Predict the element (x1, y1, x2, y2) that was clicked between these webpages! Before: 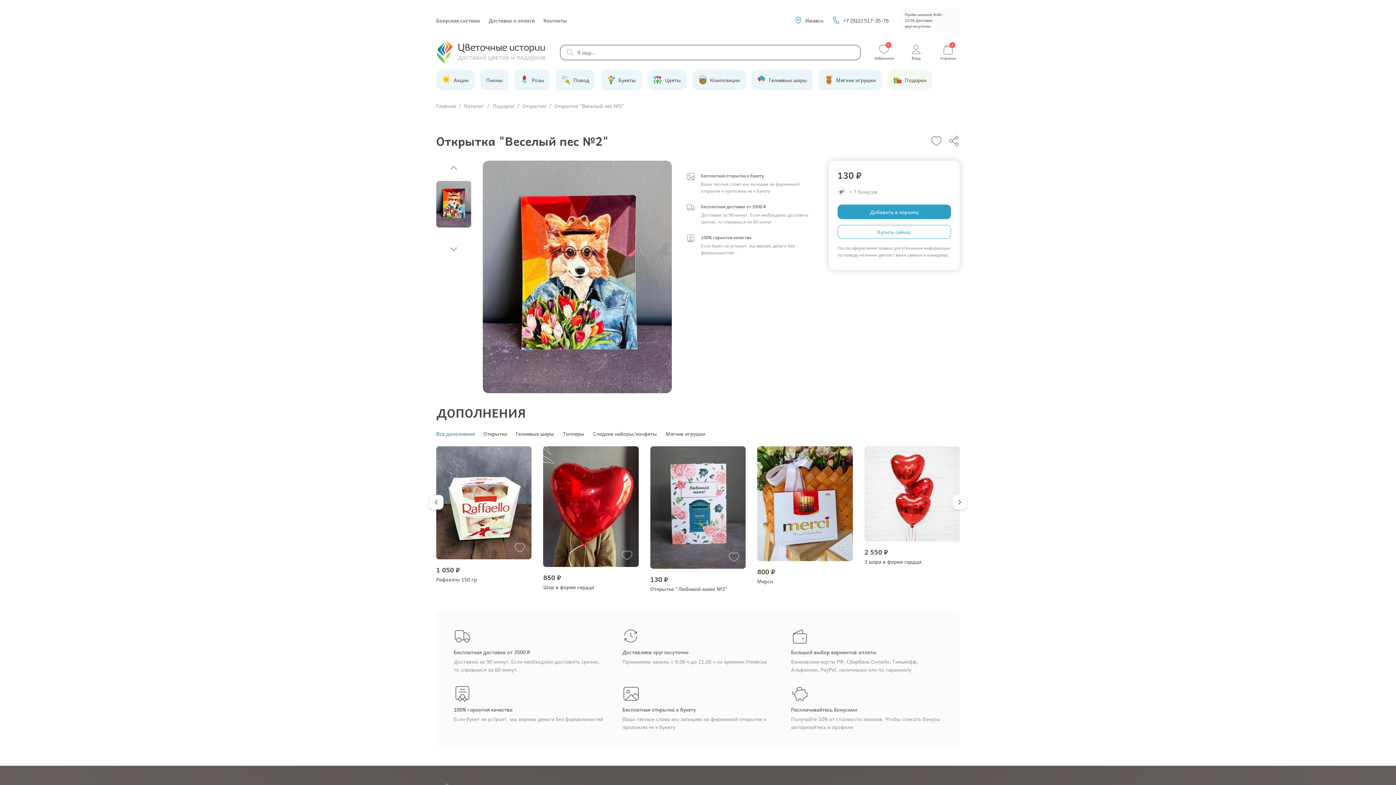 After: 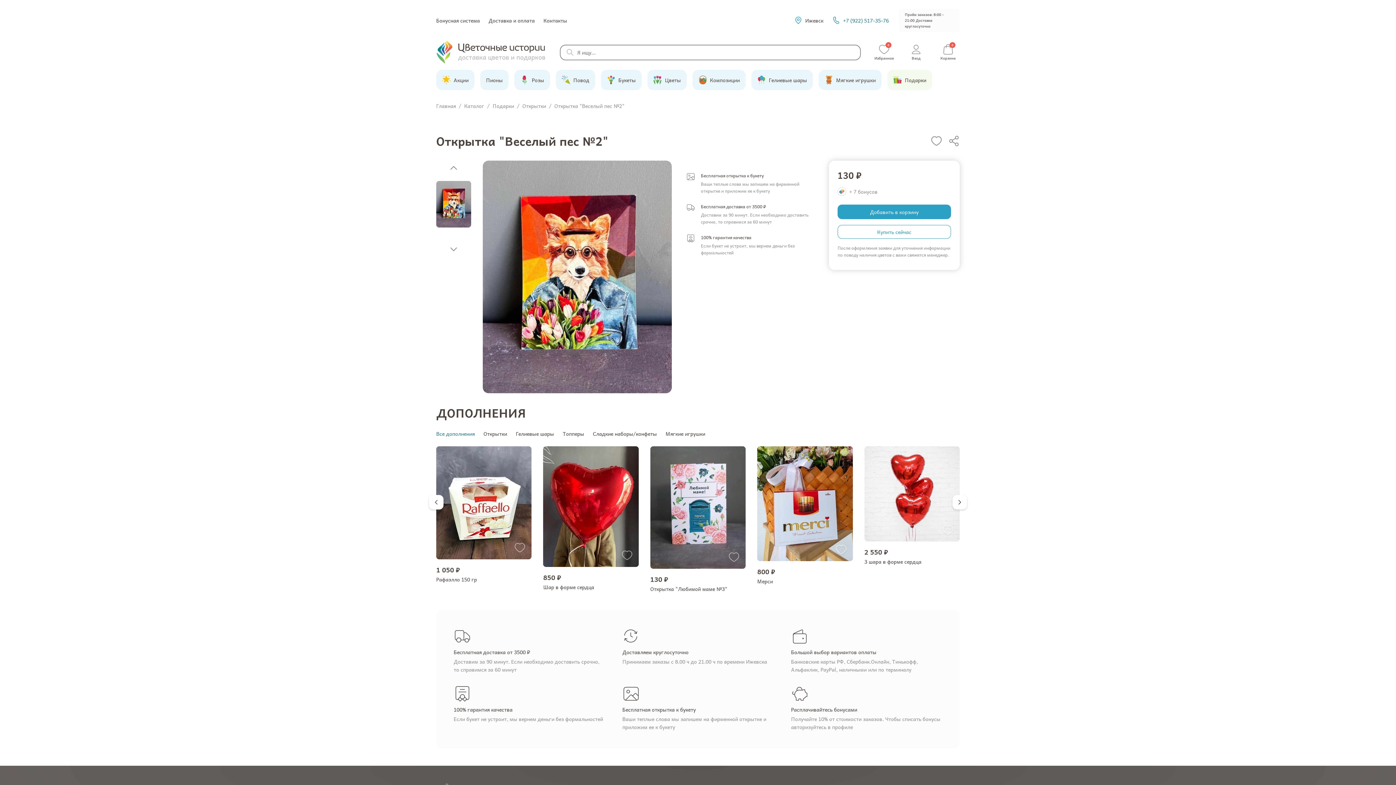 Action: bbox: (828, 13, 893, 27) label: +7 (922) 517-35-76